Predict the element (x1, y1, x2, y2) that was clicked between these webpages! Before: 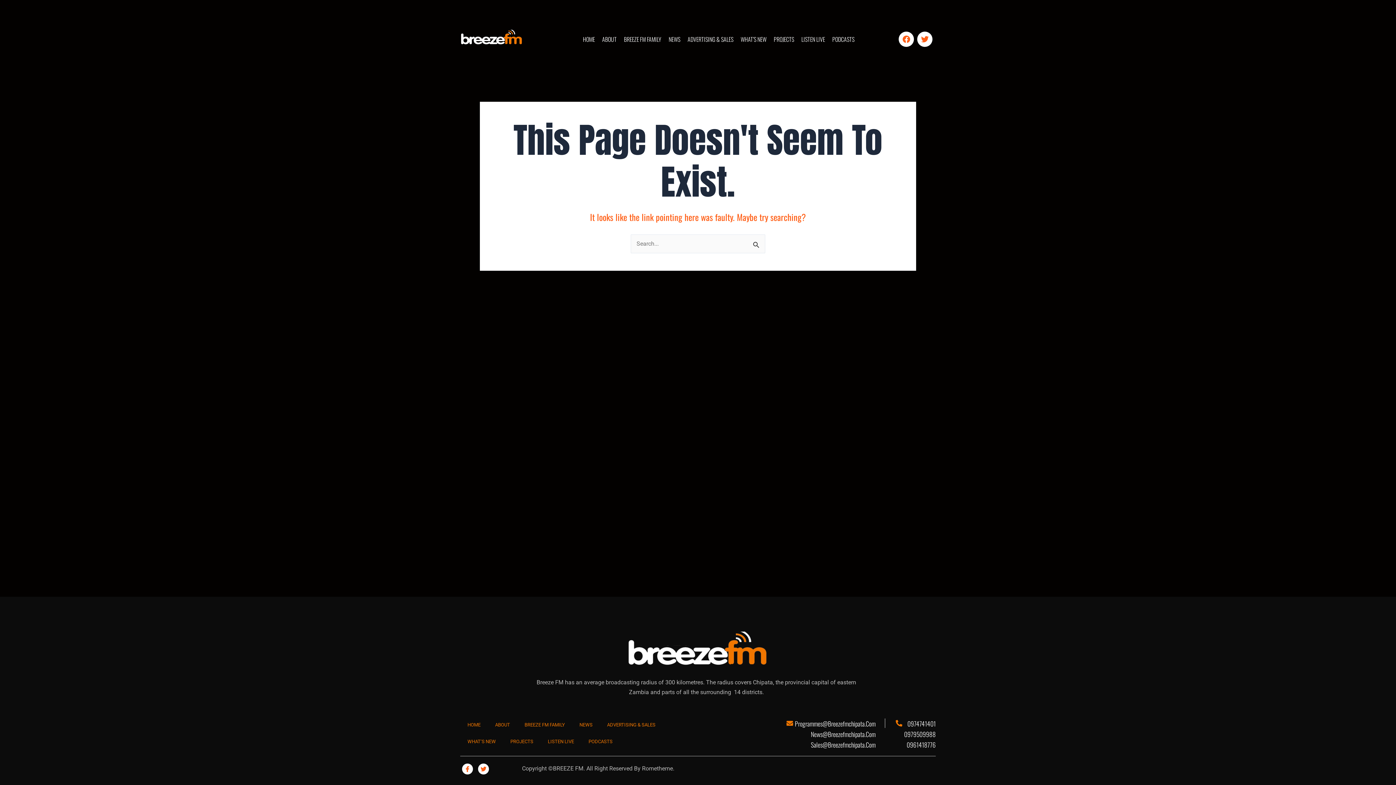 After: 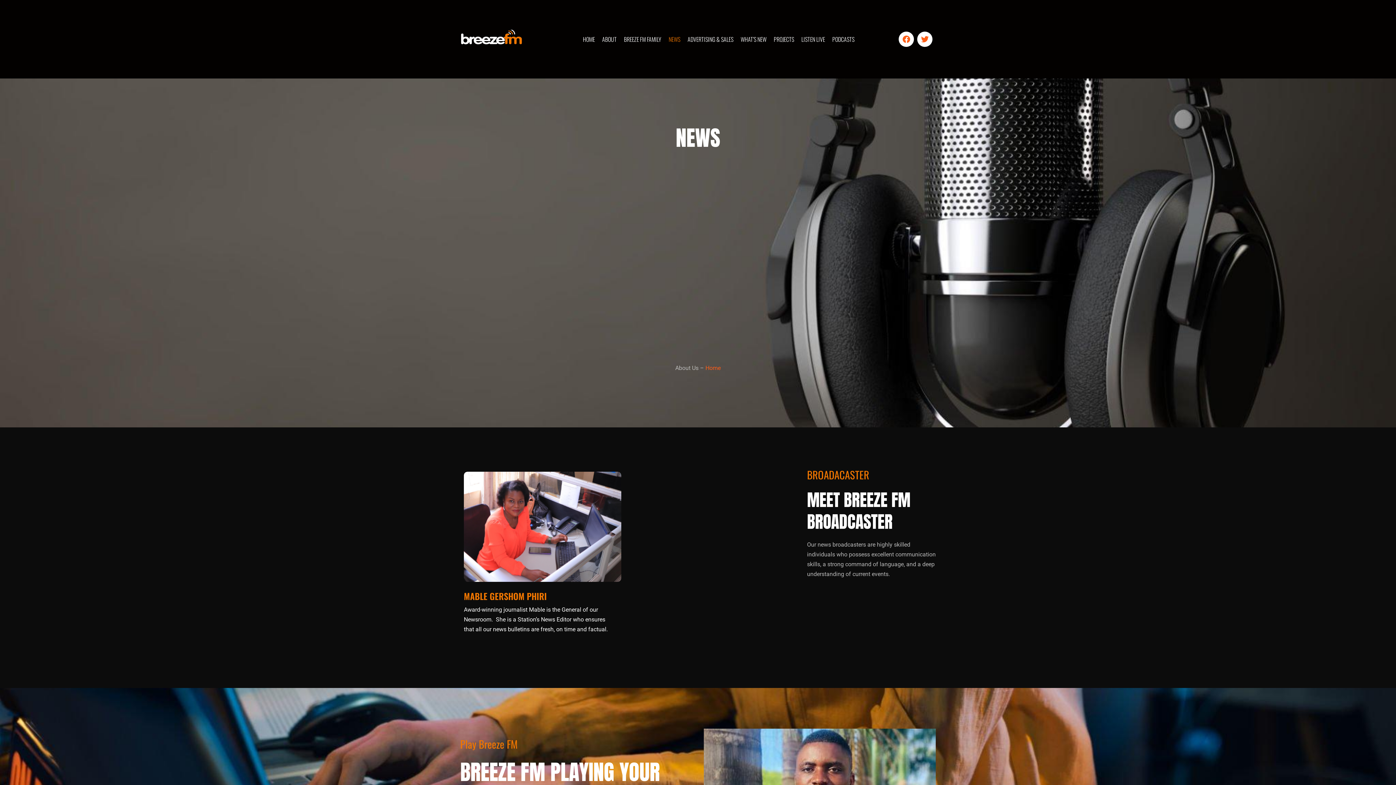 Action: label: NEWS bbox: (667, 29, 682, 48)